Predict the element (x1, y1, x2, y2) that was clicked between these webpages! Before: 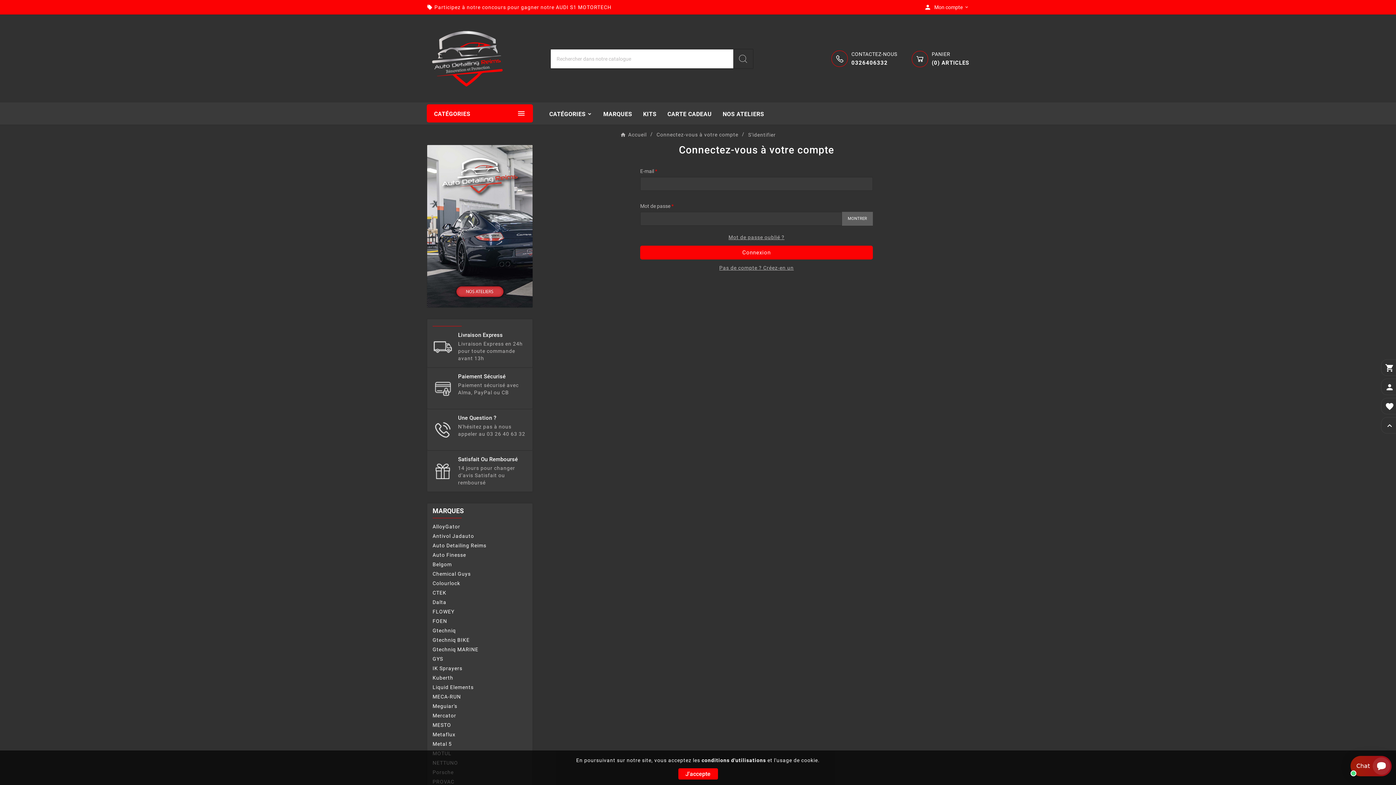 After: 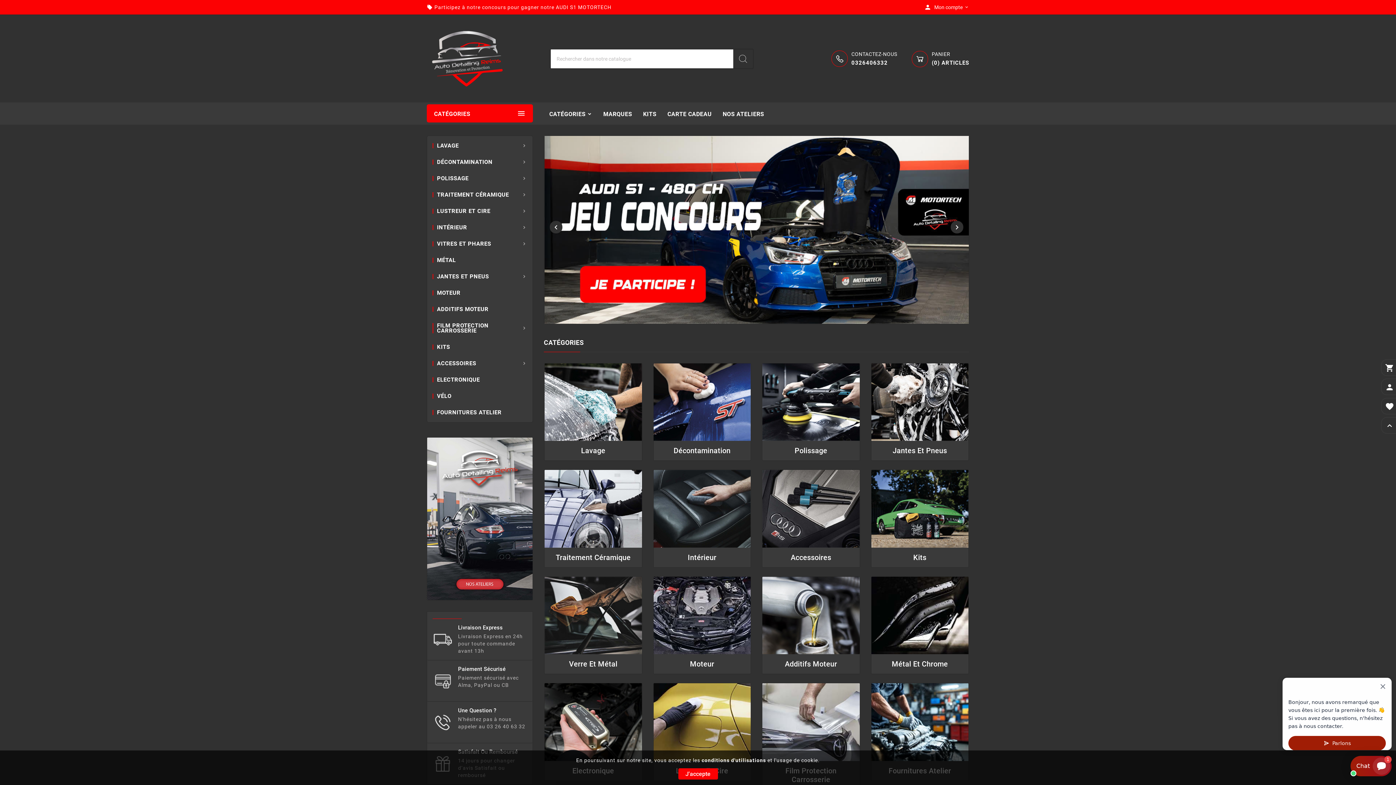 Action: label: Accueil bbox: (620, 131, 646, 137)